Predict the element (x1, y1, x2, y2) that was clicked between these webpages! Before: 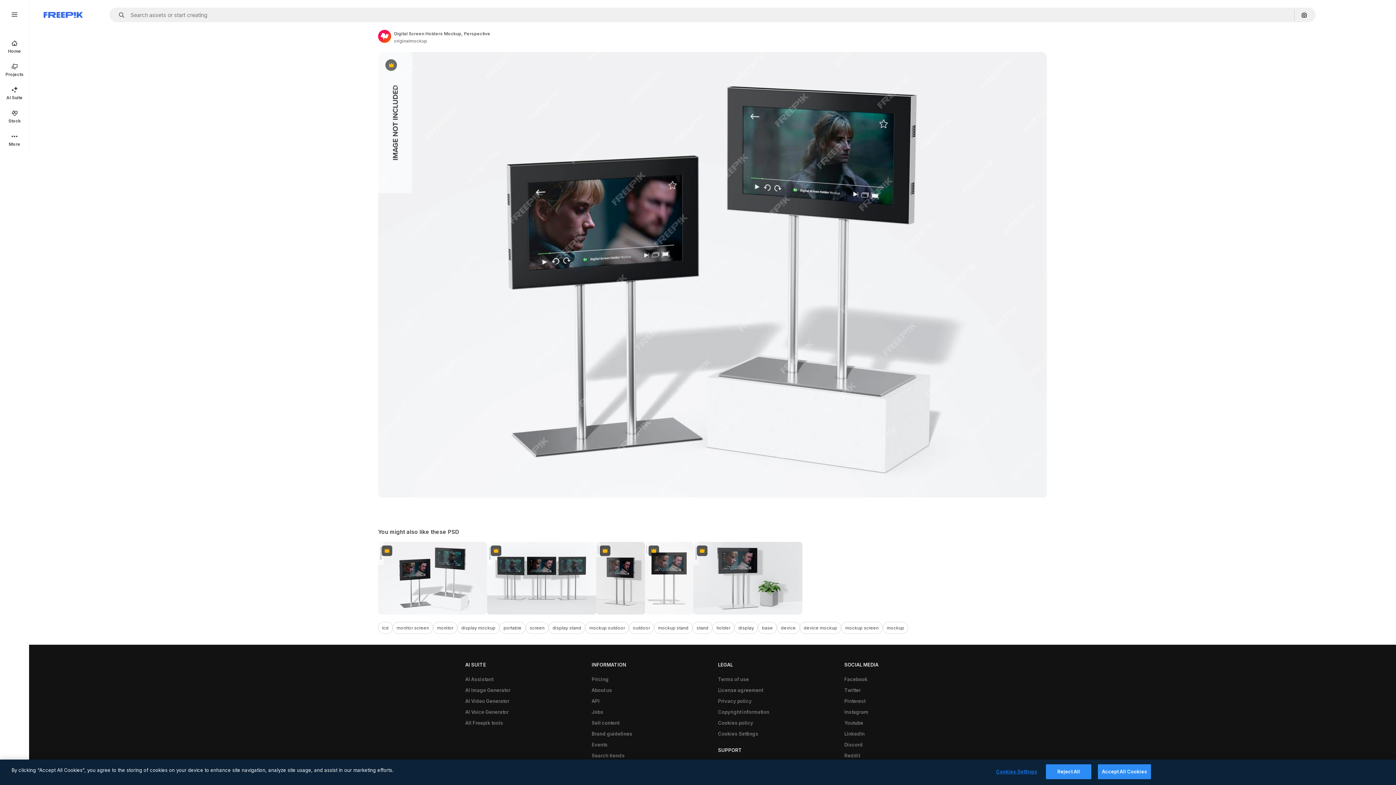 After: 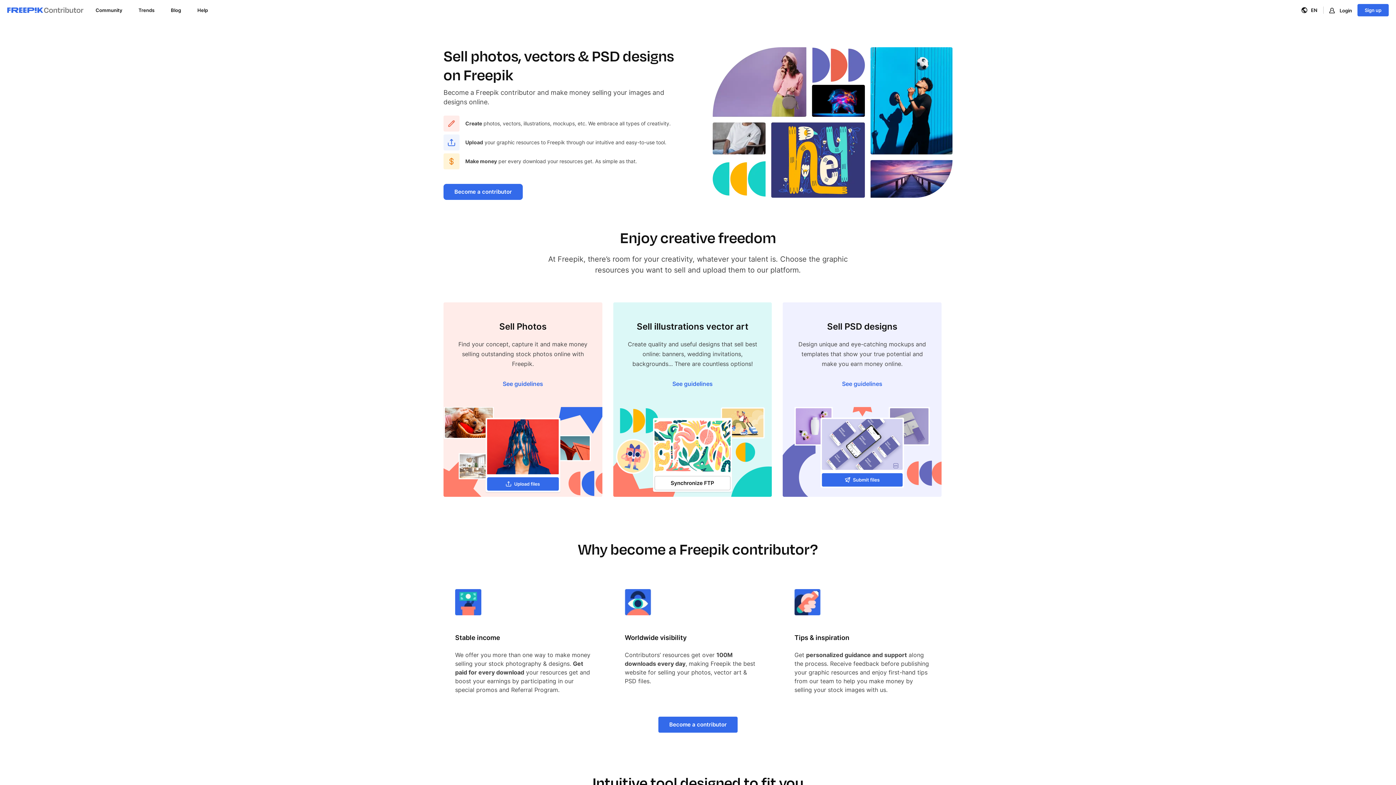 Action: bbox: (588, 717, 623, 728) label: Sell content